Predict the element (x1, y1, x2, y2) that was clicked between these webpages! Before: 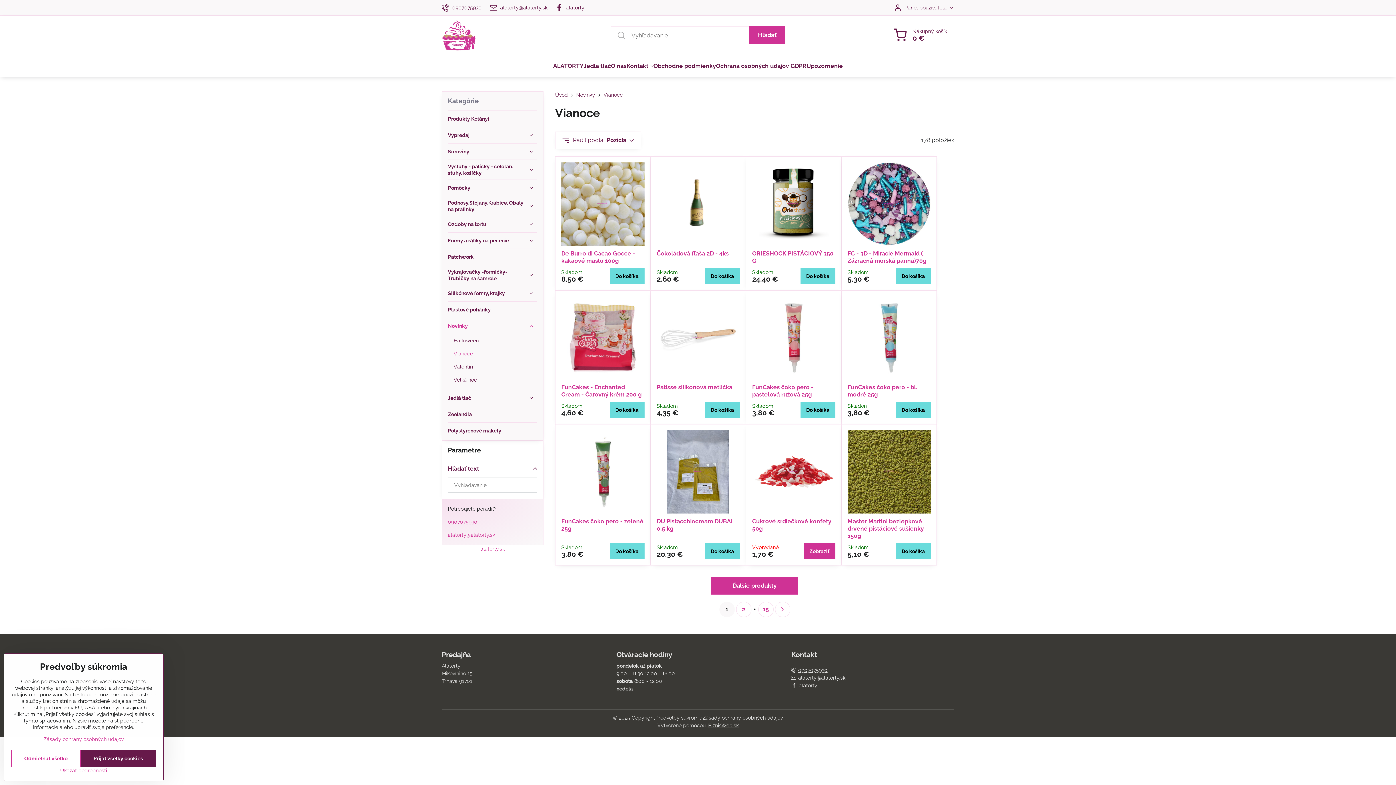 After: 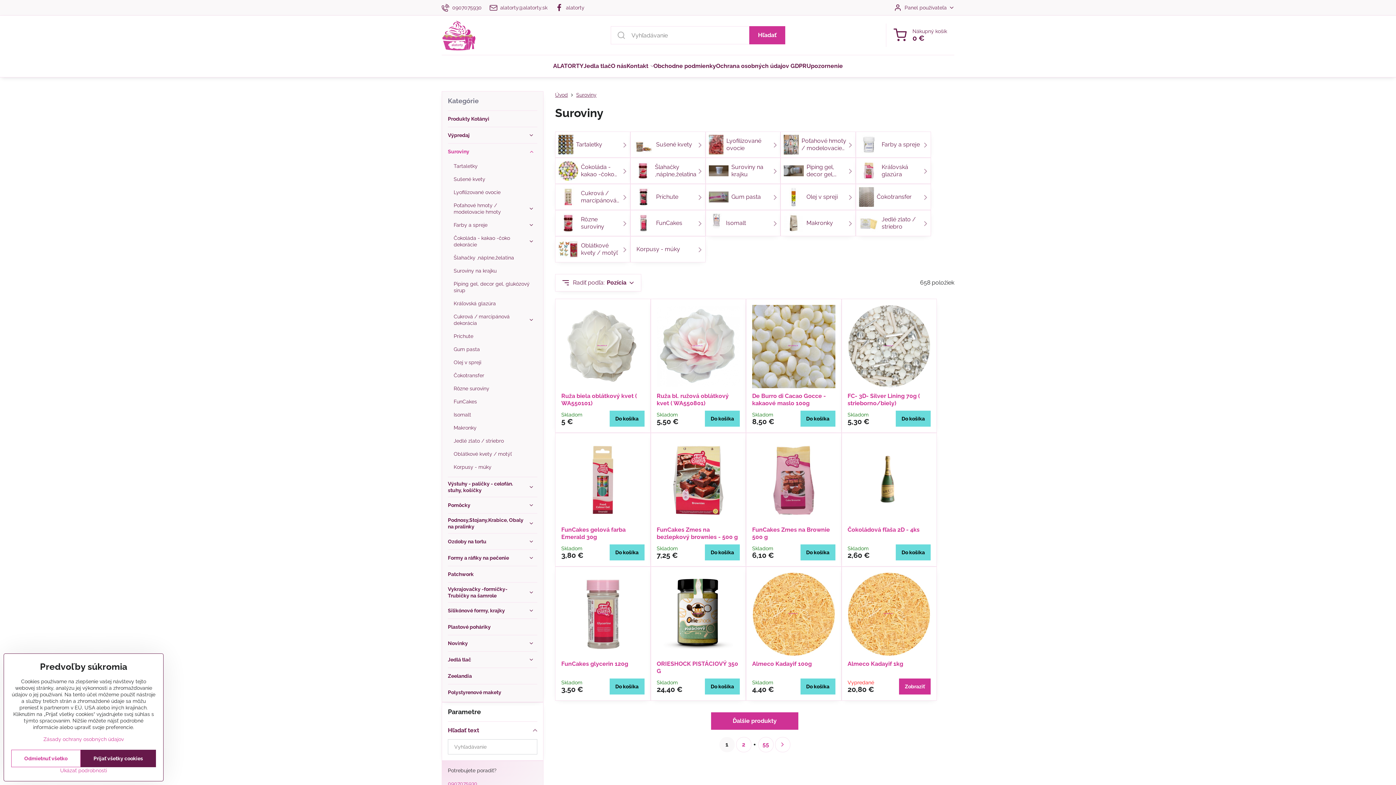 Action: bbox: (448, 143, 537, 159) label: Suroviny